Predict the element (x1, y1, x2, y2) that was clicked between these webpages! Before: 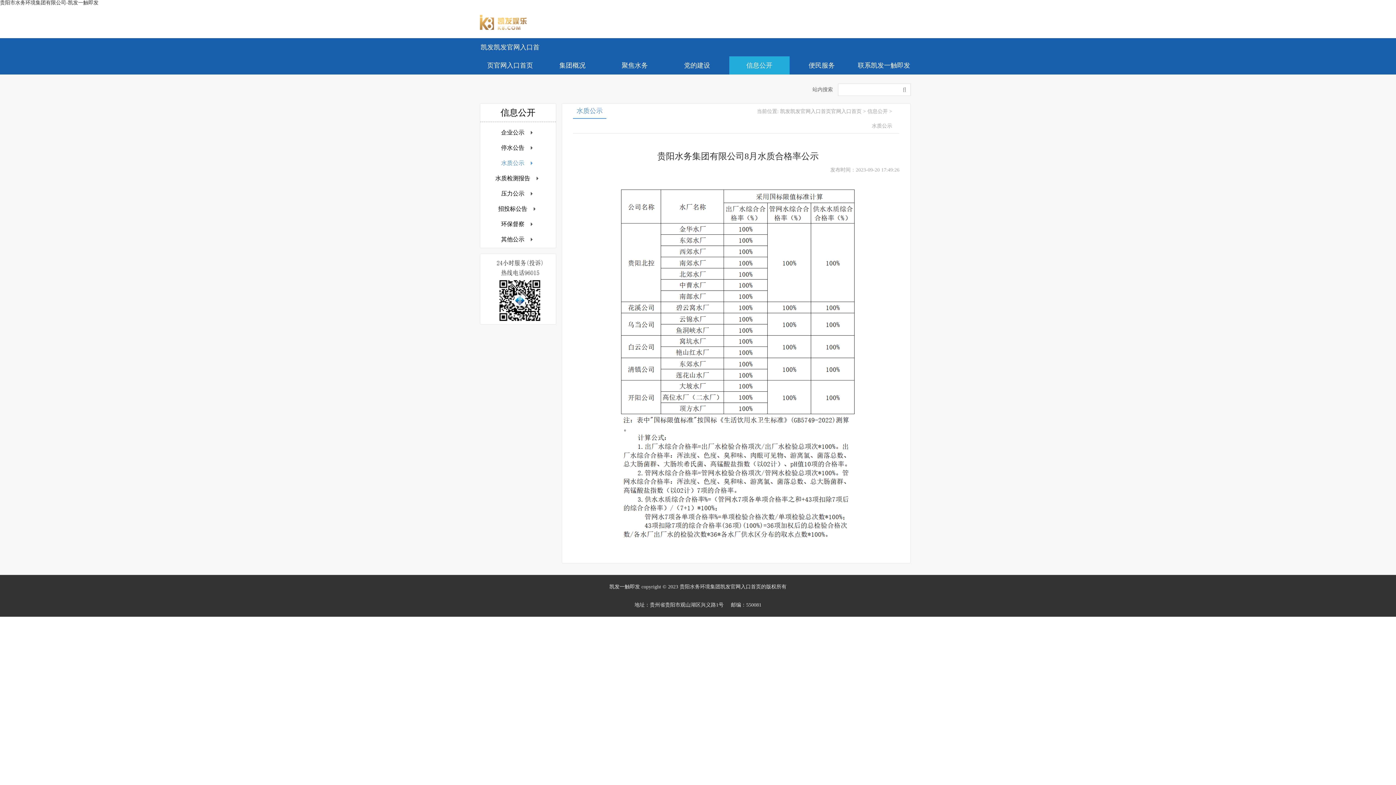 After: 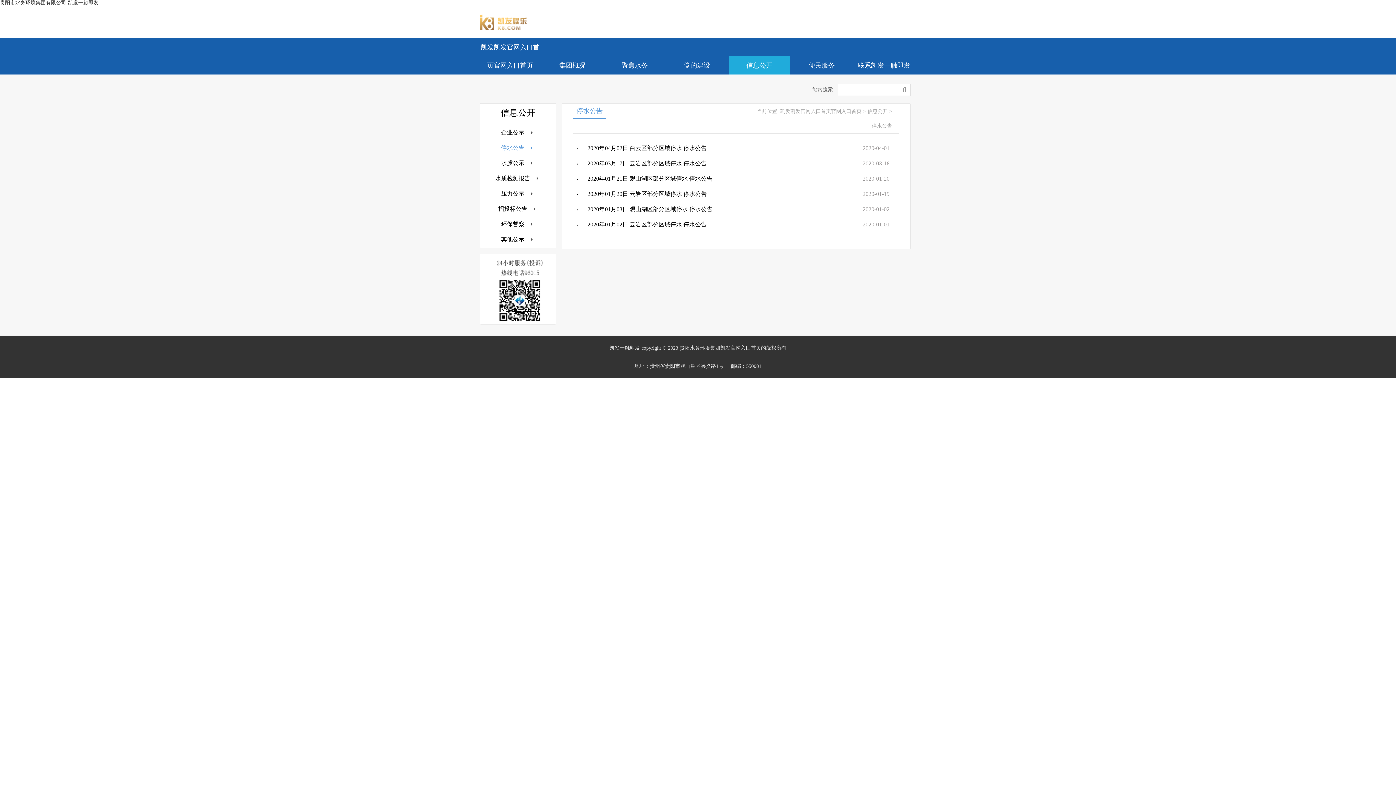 Action: bbox: (501, 144, 524, 152) label: 停水公告